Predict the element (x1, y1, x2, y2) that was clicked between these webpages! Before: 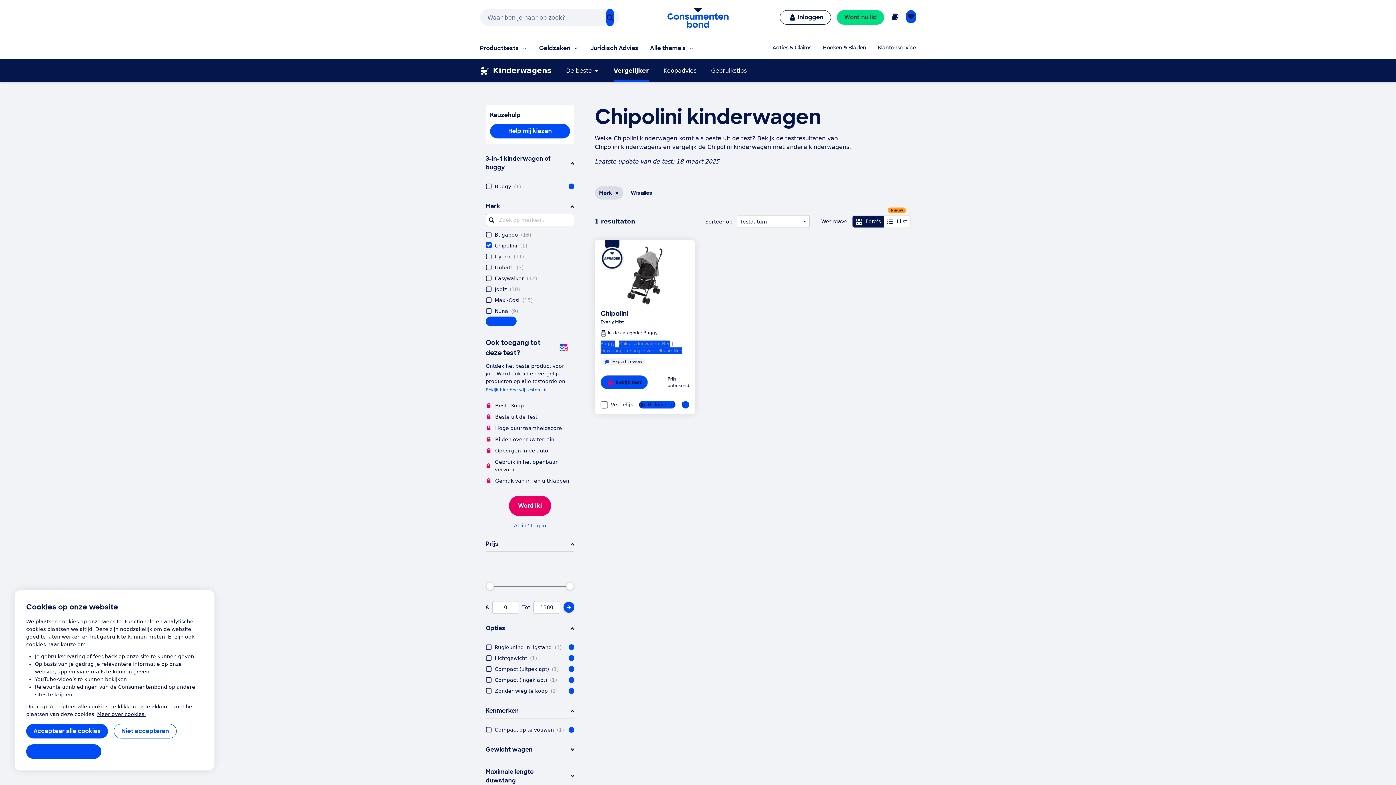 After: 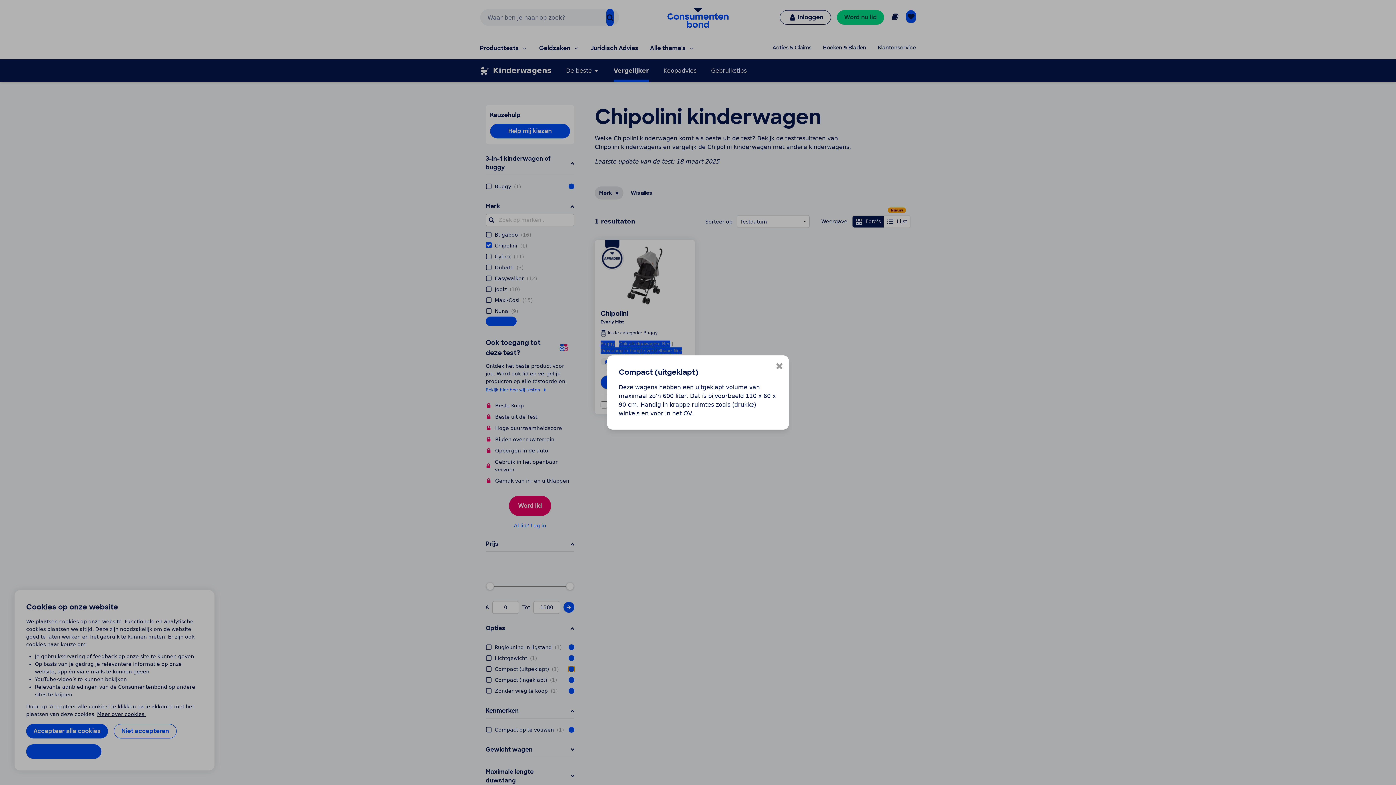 Action: bbox: (568, 666, 574, 672)